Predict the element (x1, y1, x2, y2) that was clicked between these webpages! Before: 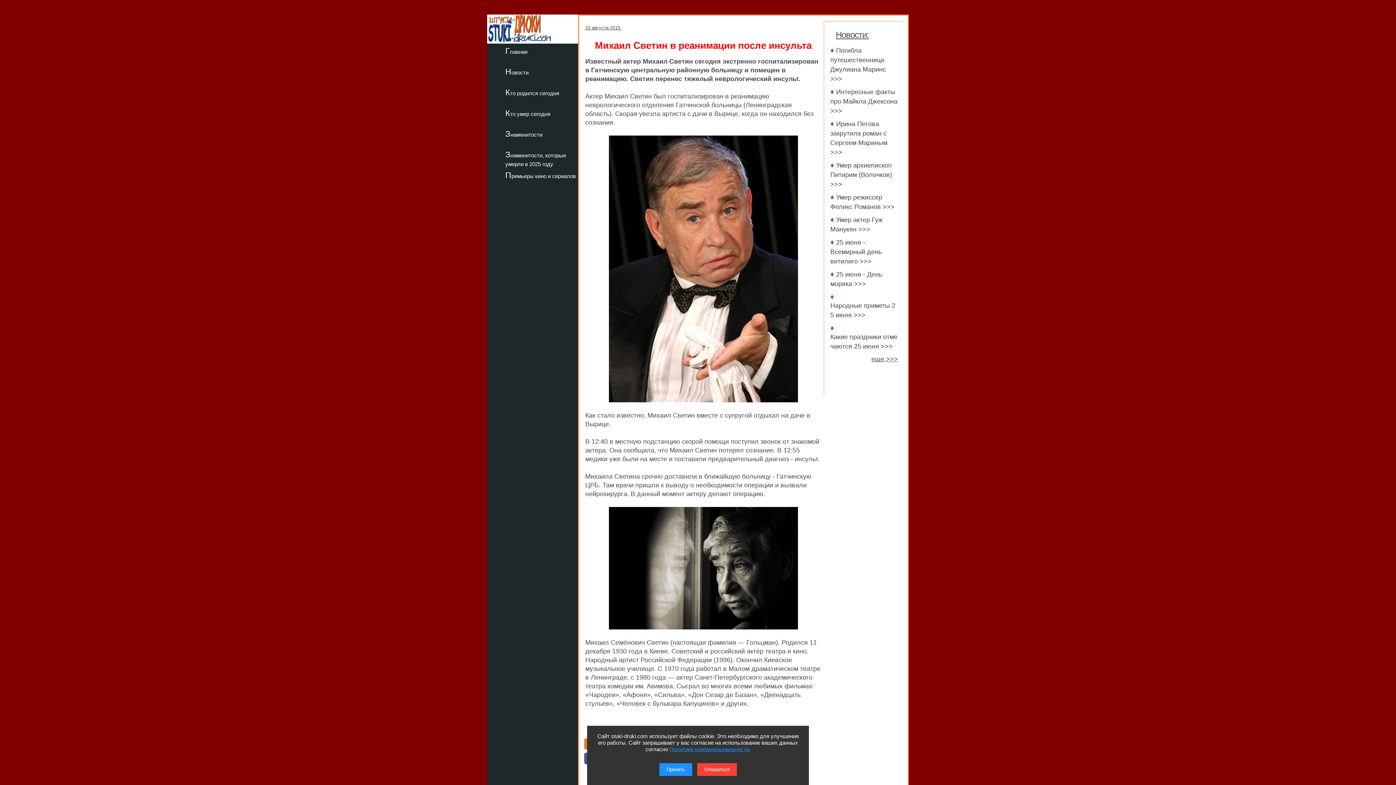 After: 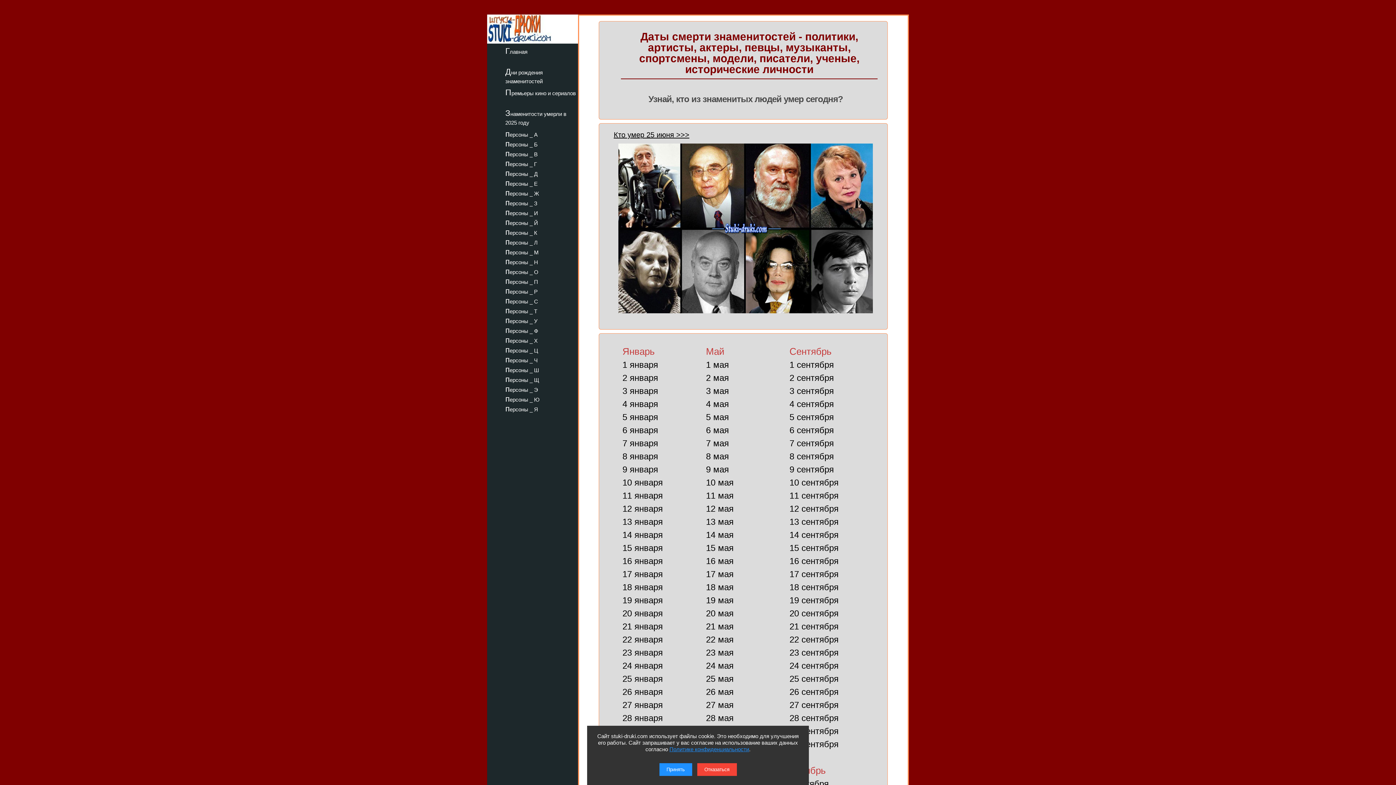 Action: label: Кто умер сегодня bbox: (487, 107, 578, 118)